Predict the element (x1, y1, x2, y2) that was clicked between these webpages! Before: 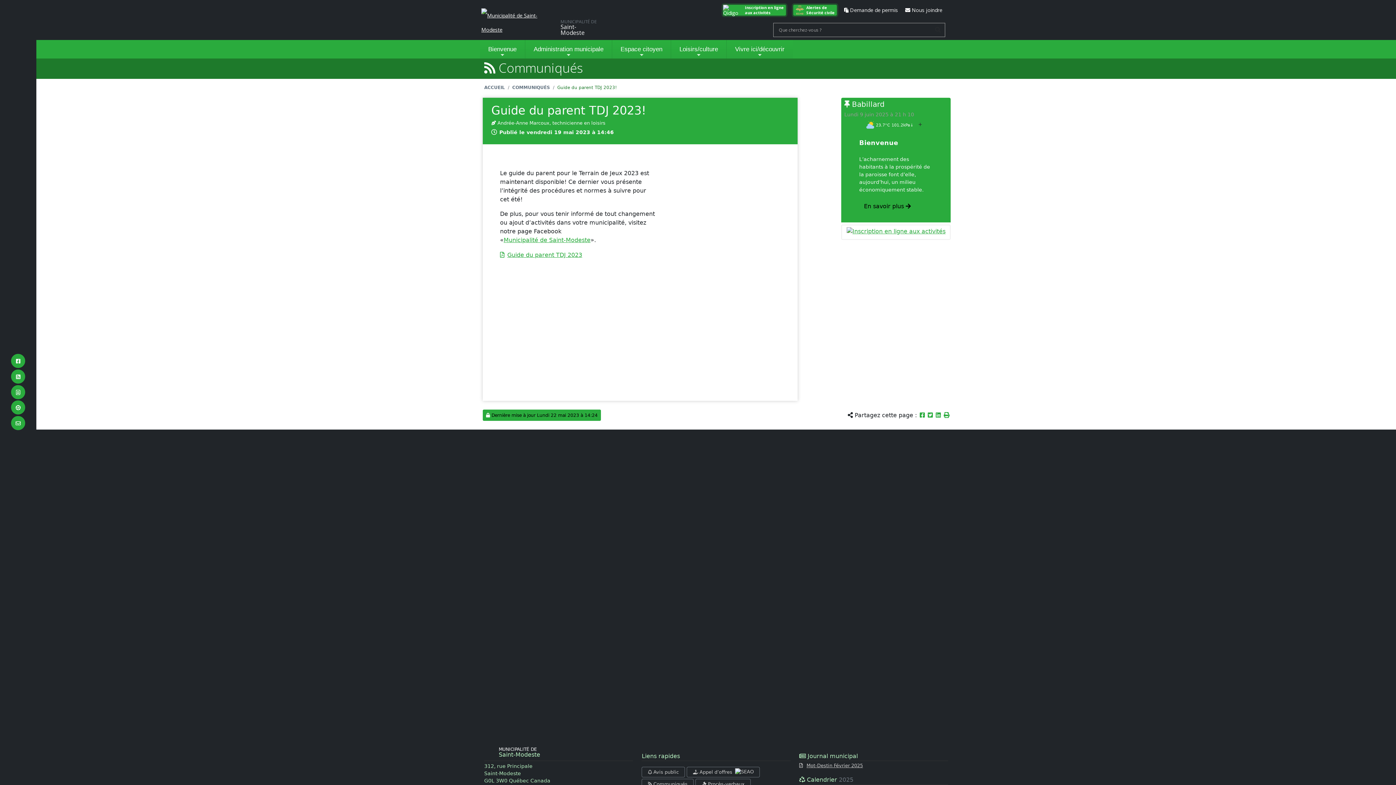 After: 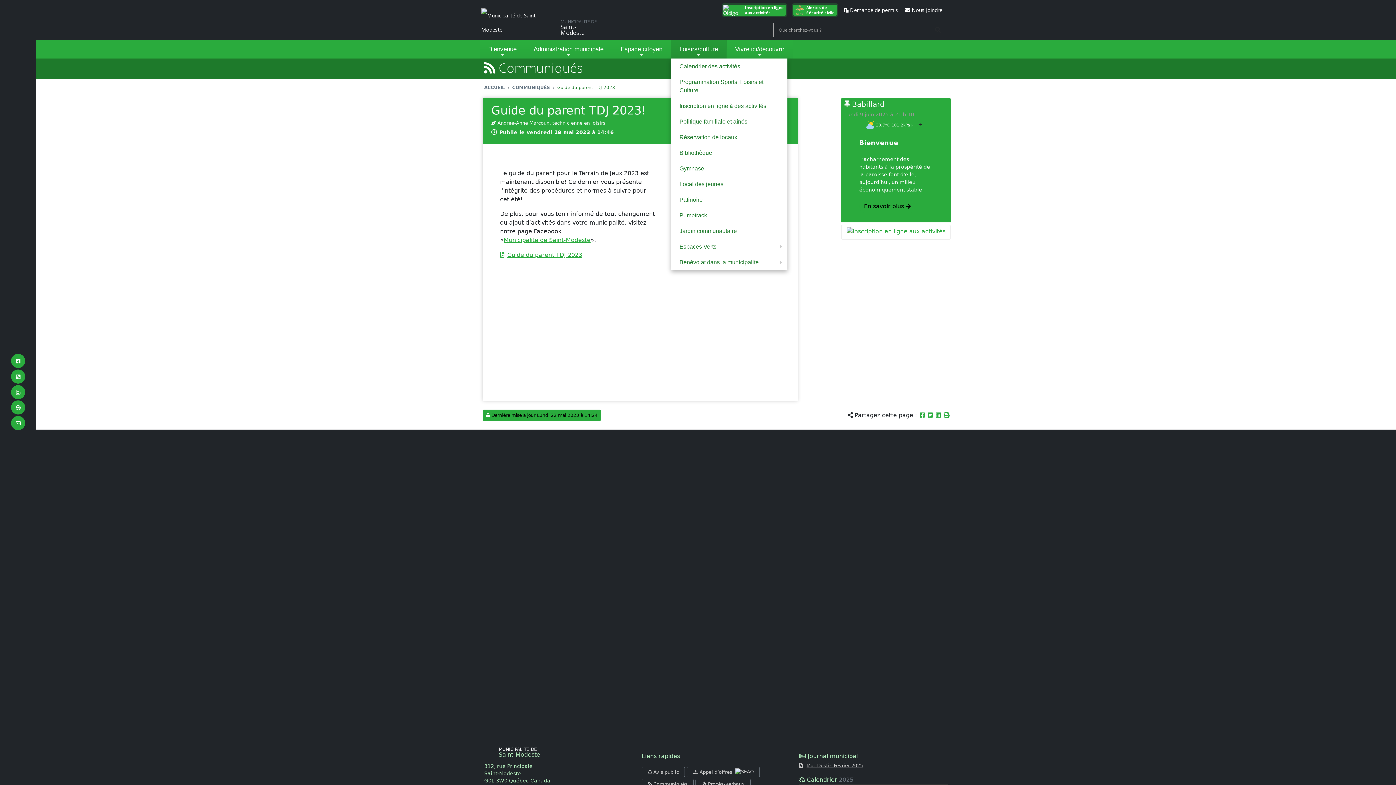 Action: label: Loisirs/culture bbox: (671, 40, 726, 58)